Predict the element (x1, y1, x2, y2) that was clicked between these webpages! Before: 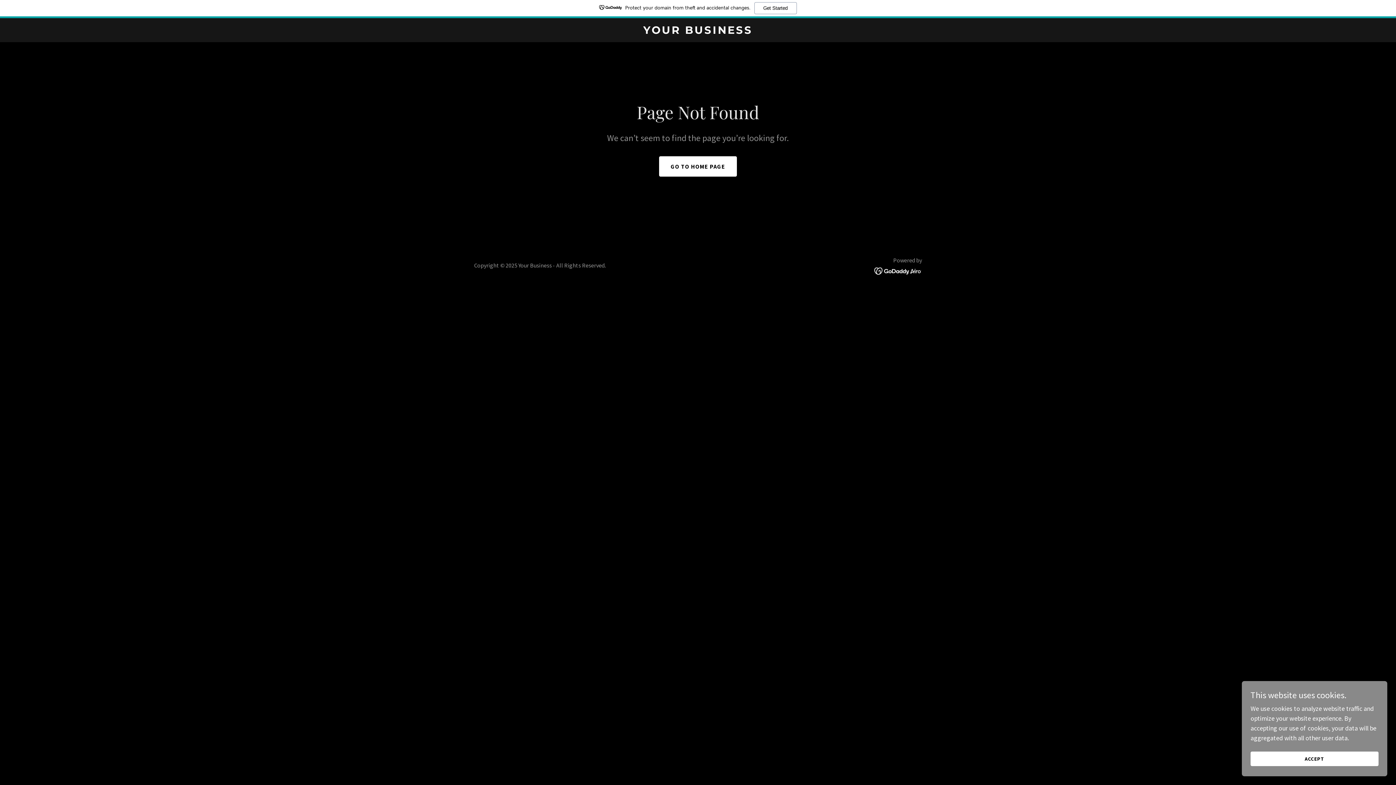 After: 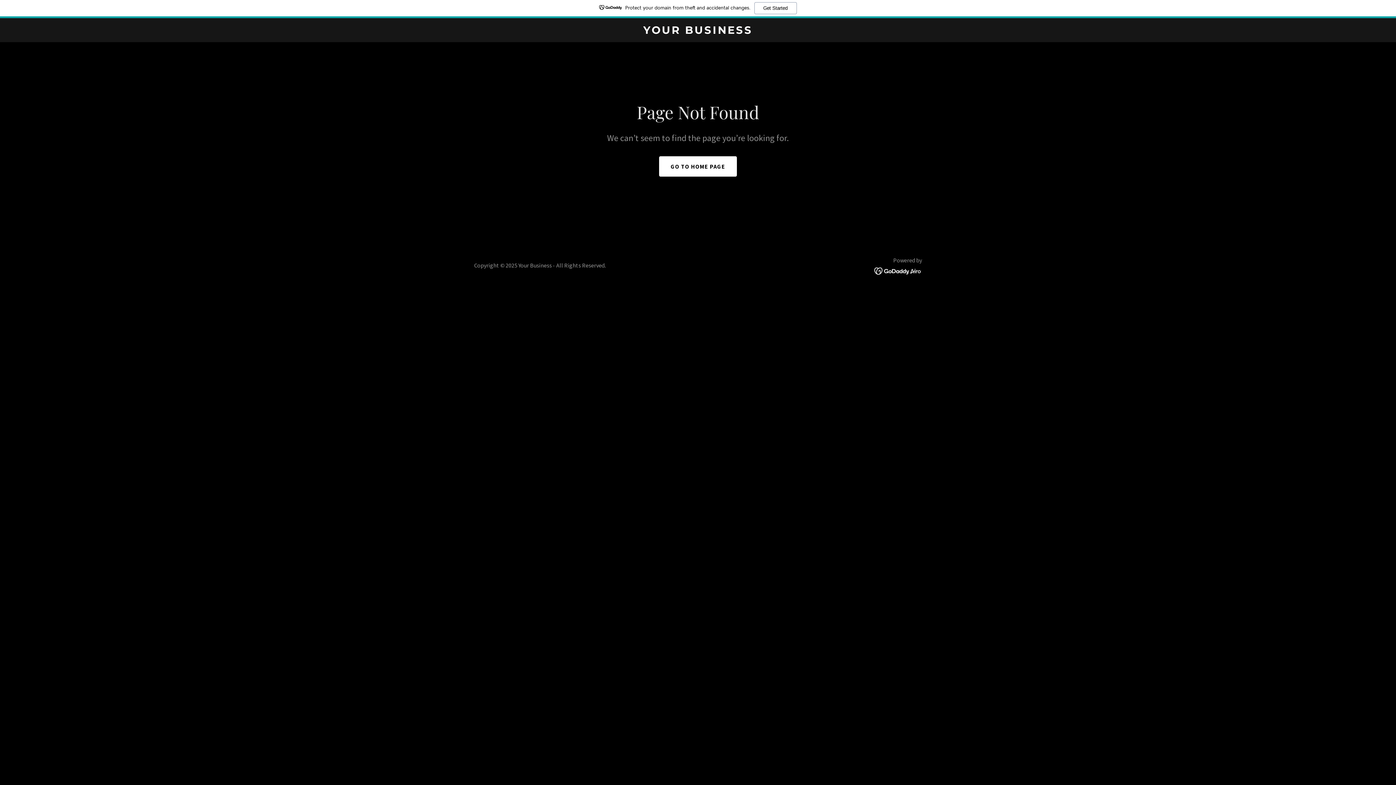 Action: bbox: (1250, 752, 1378, 766) label: ACCEPT